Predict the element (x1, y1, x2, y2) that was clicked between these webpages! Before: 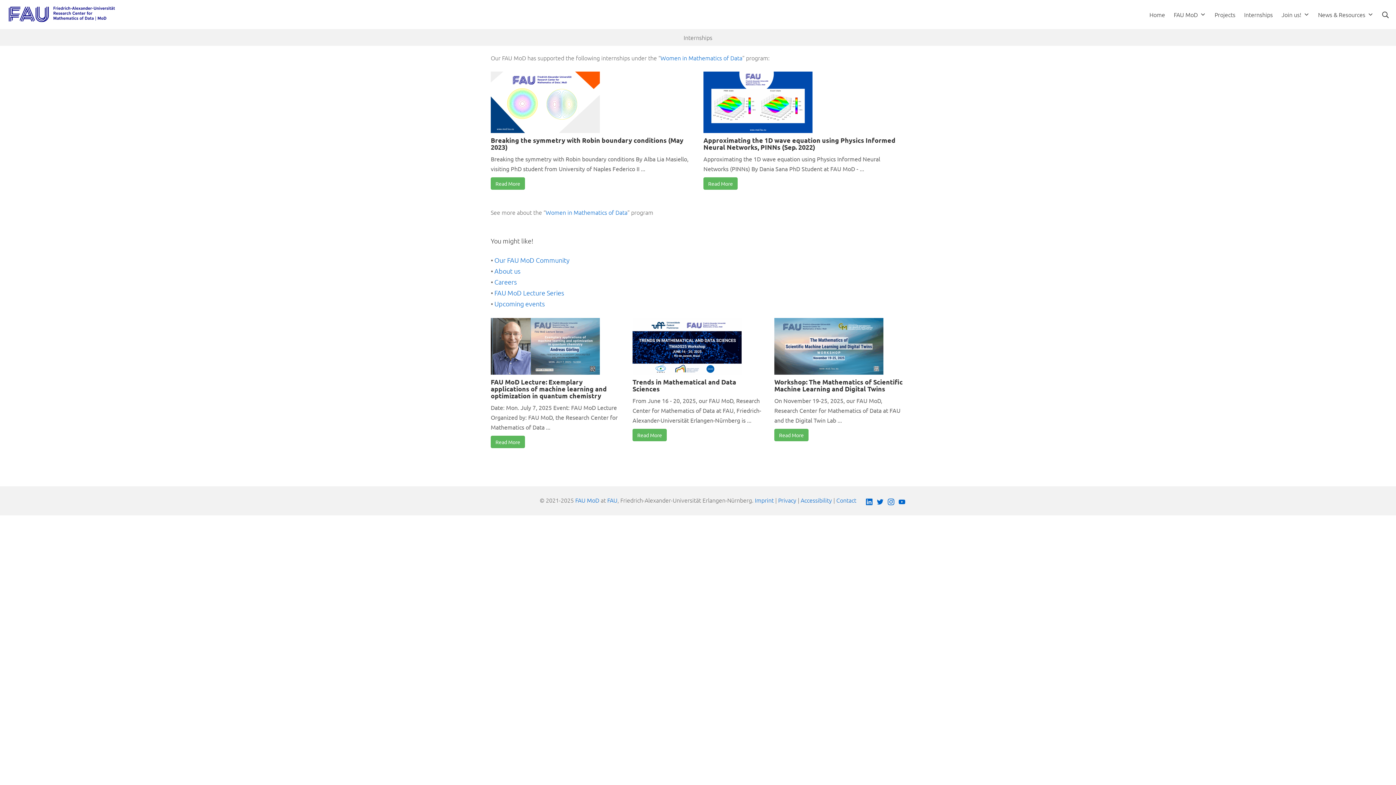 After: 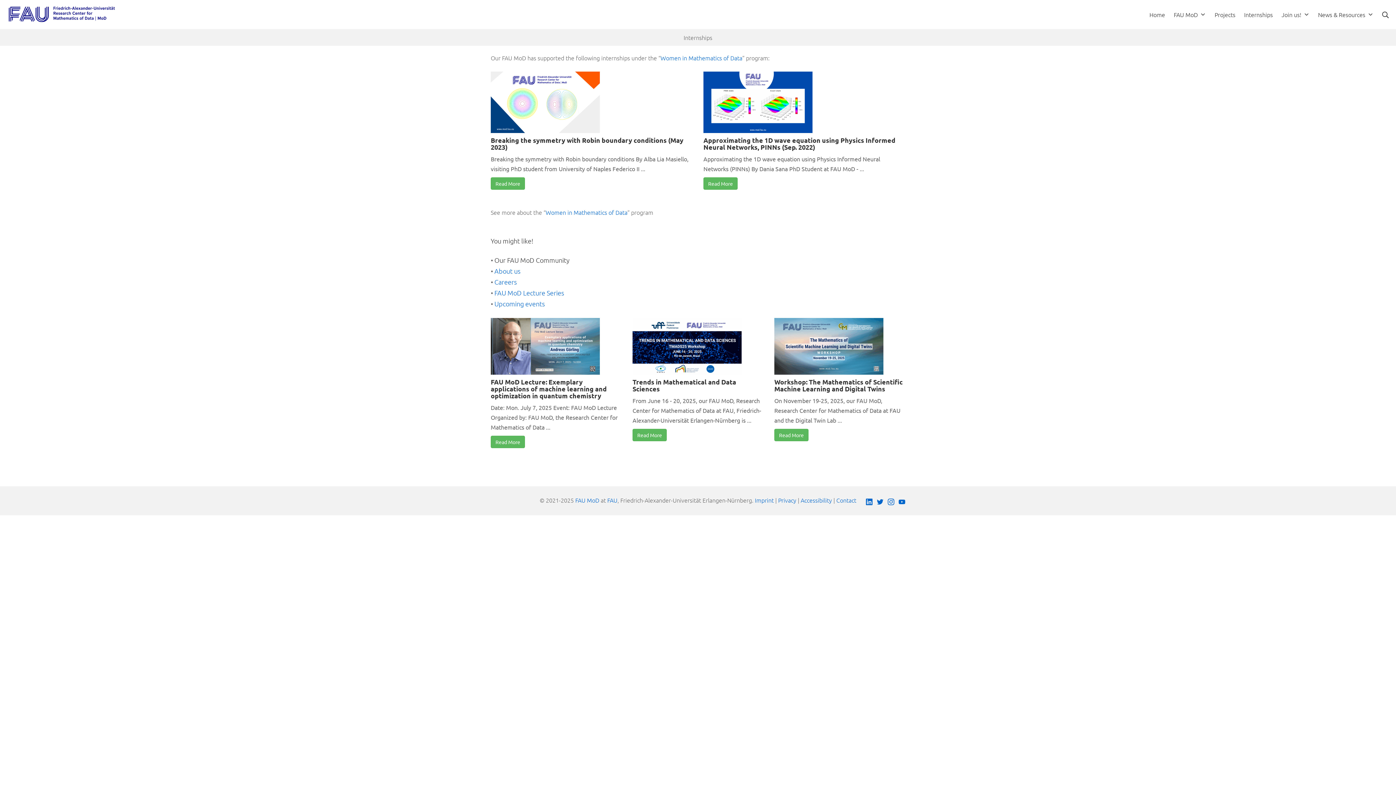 Action: label: Our FAU MoD Community bbox: (494, 255, 569, 264)